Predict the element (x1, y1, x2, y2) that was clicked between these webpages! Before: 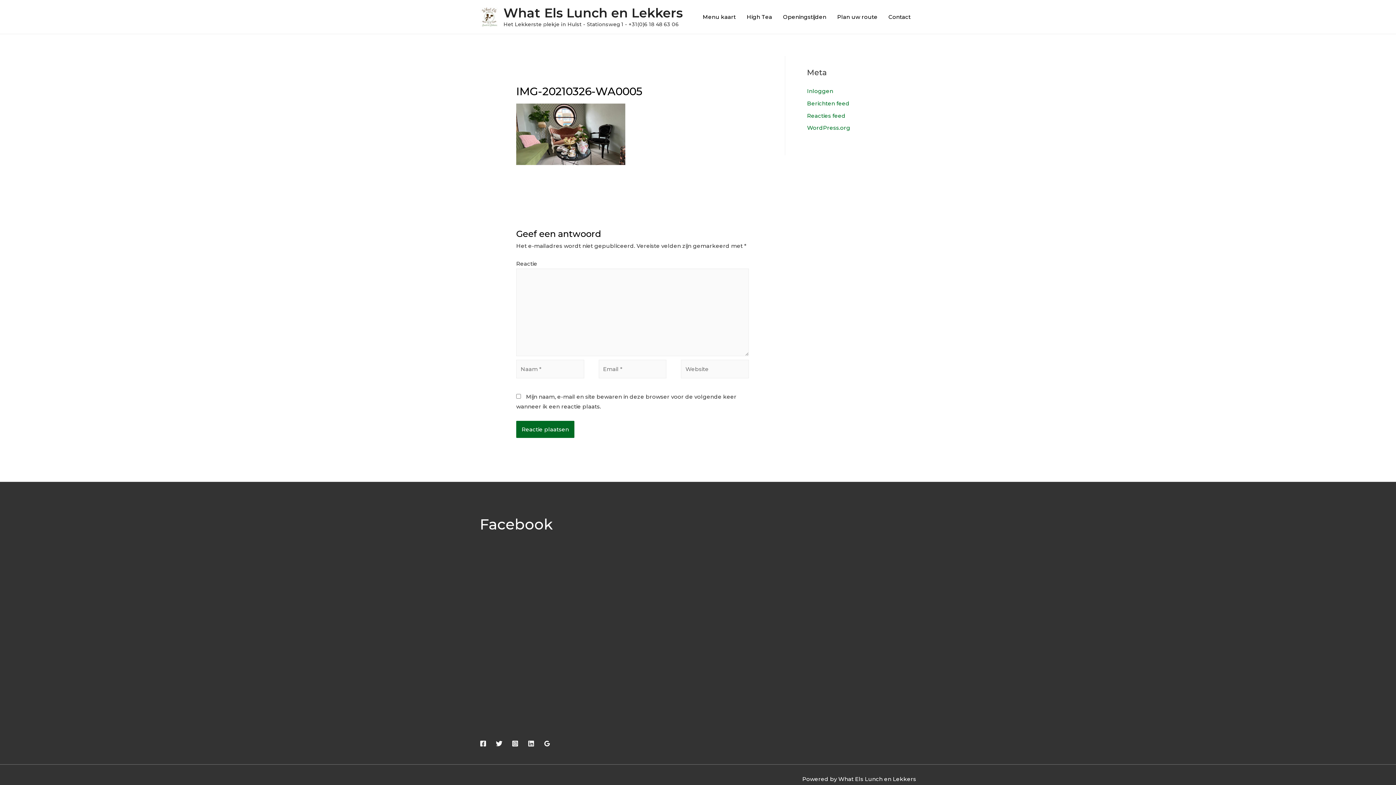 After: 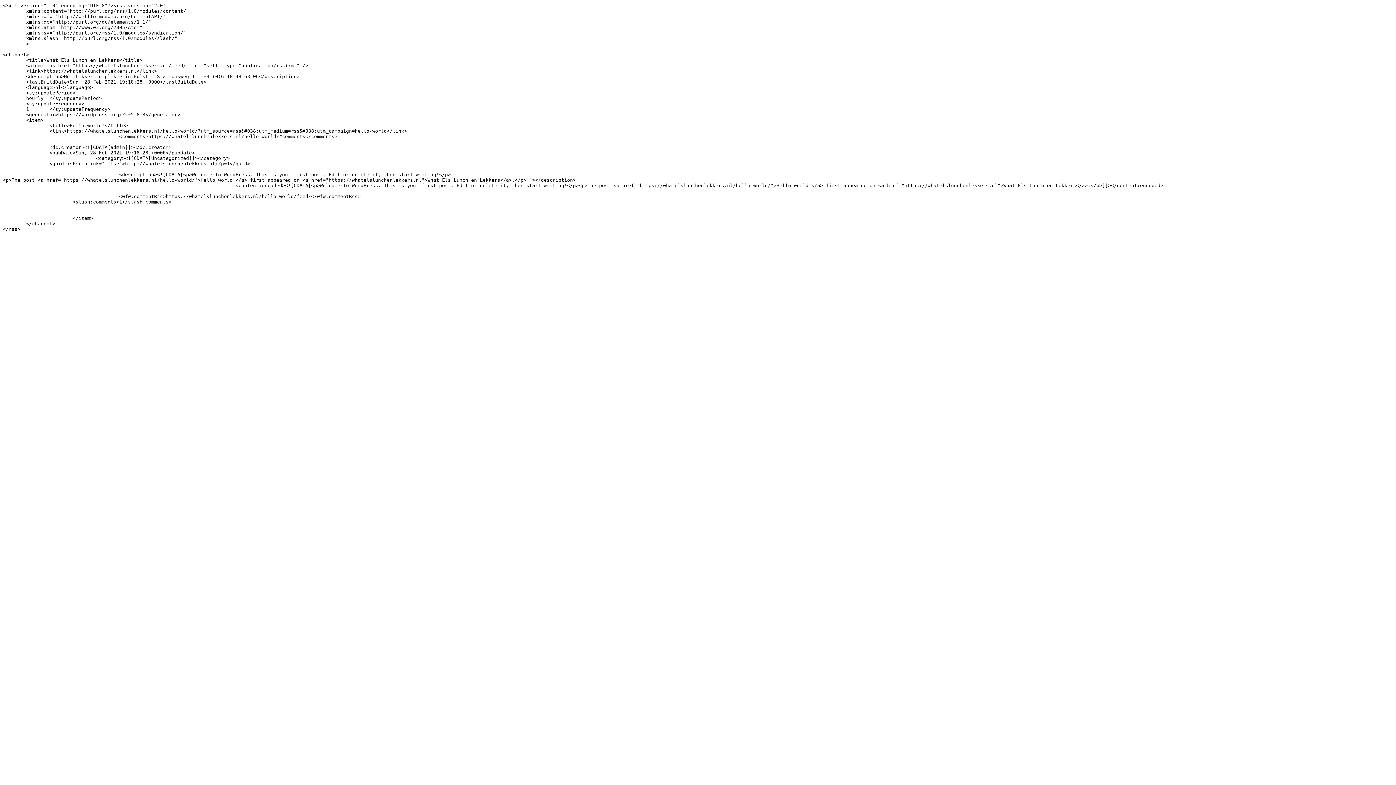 Action: label: Berichten feed bbox: (807, 99, 849, 106)